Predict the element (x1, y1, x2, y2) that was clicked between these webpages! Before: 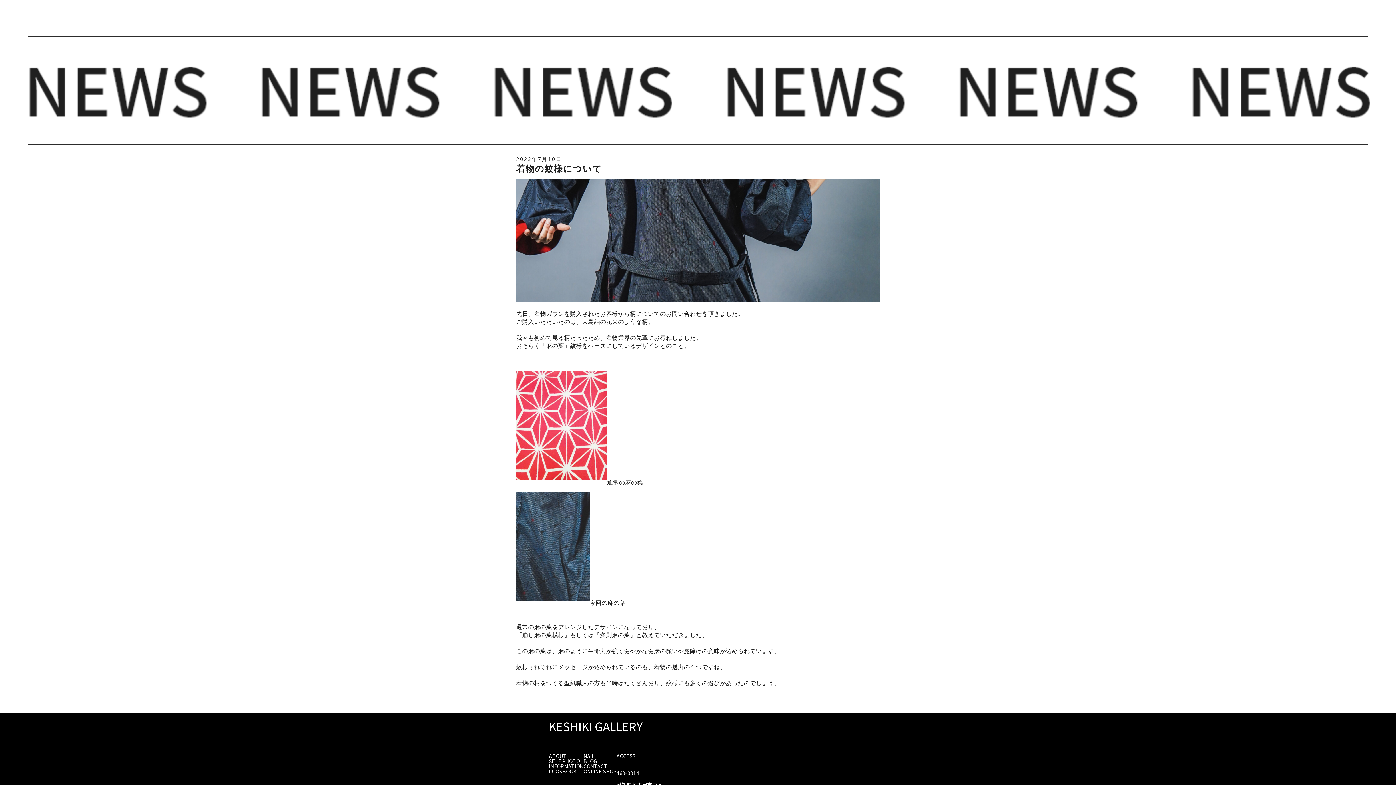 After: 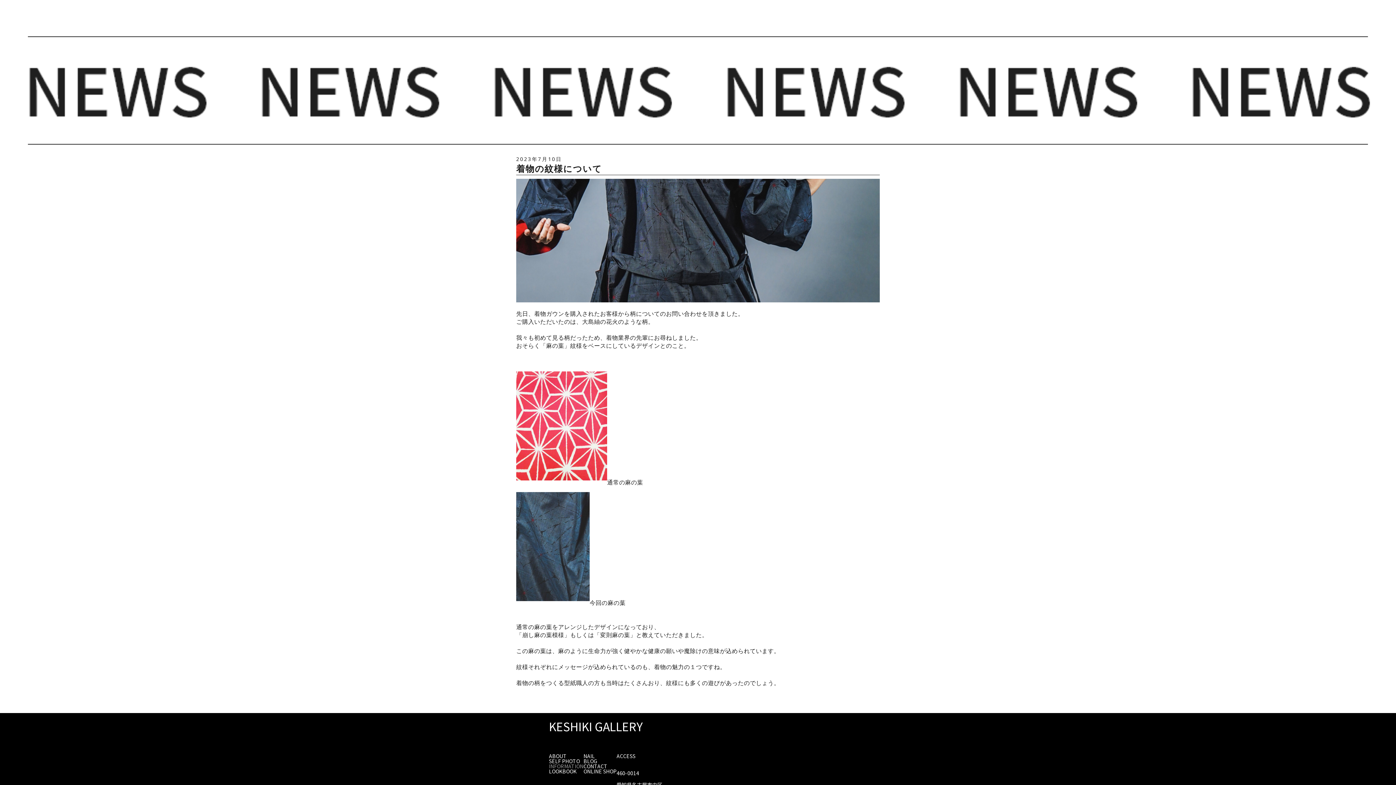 Action: bbox: (549, 762, 583, 770) label: INFORMATION